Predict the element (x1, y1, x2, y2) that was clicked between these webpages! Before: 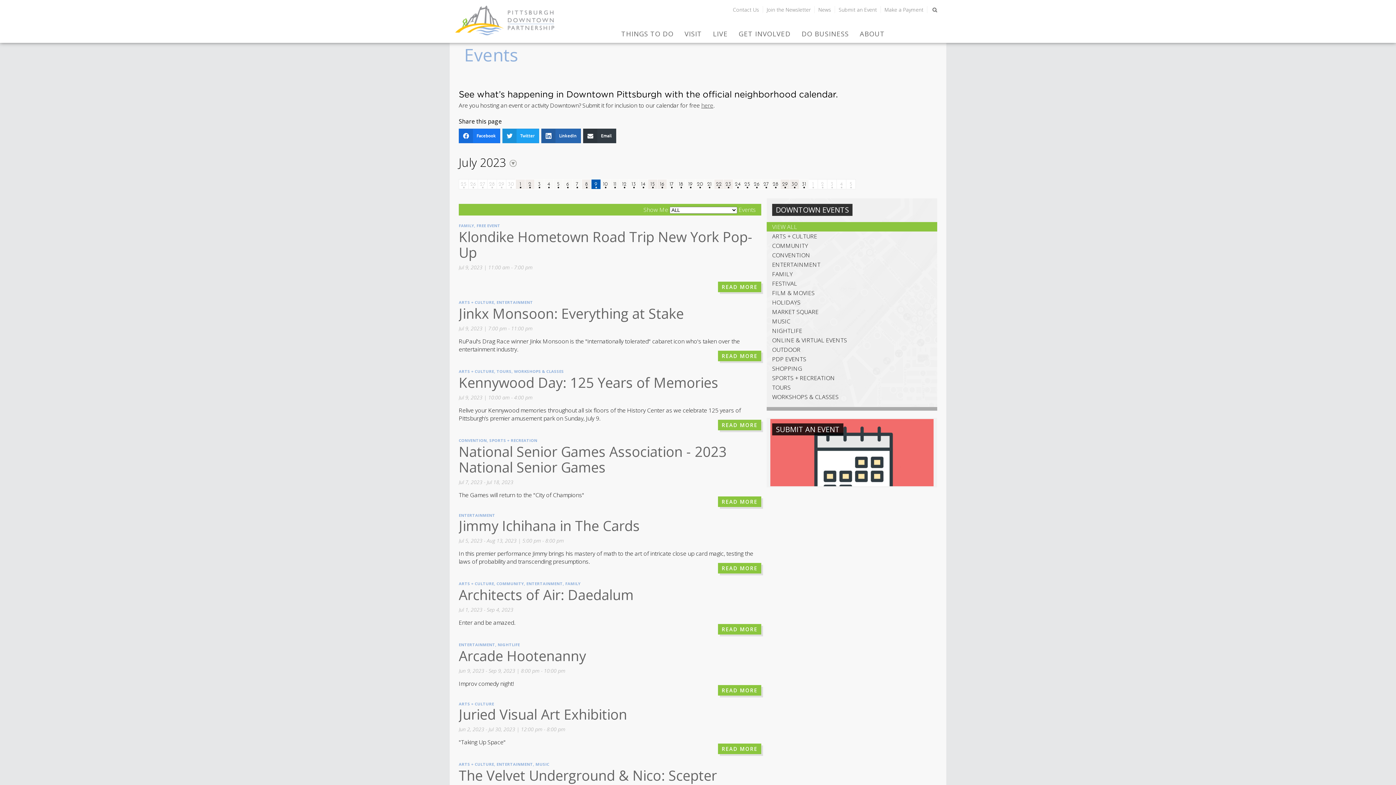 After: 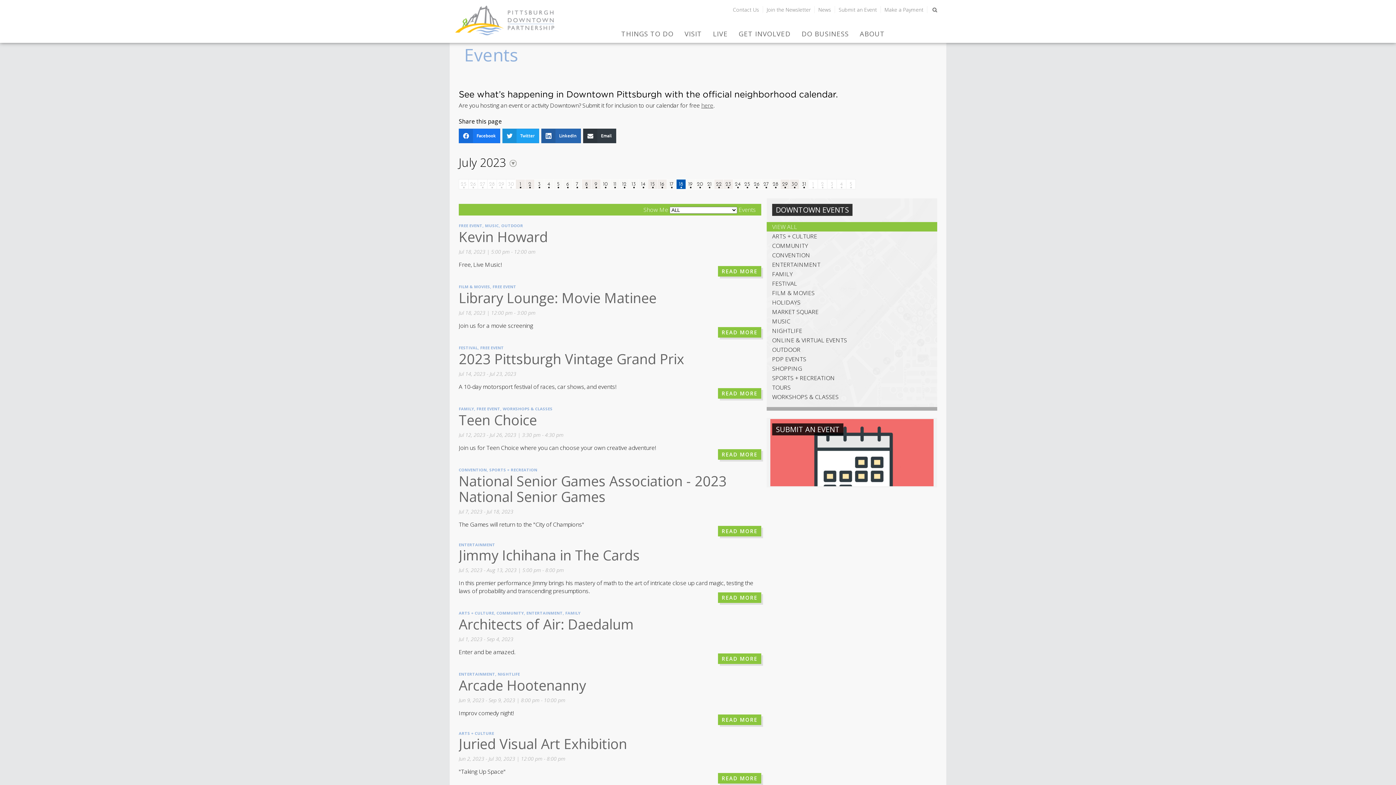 Action: label: 18 bbox: (679, 181, 683, 187)